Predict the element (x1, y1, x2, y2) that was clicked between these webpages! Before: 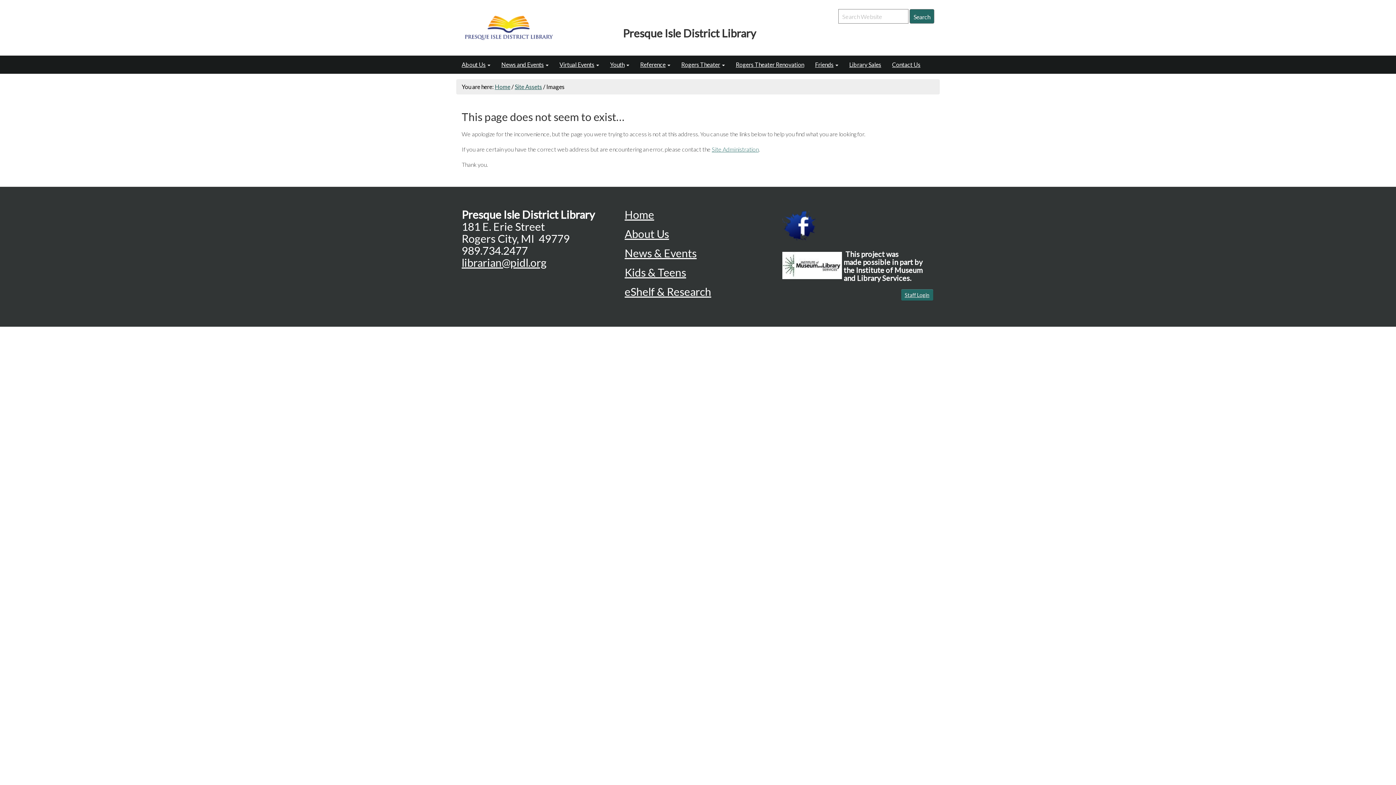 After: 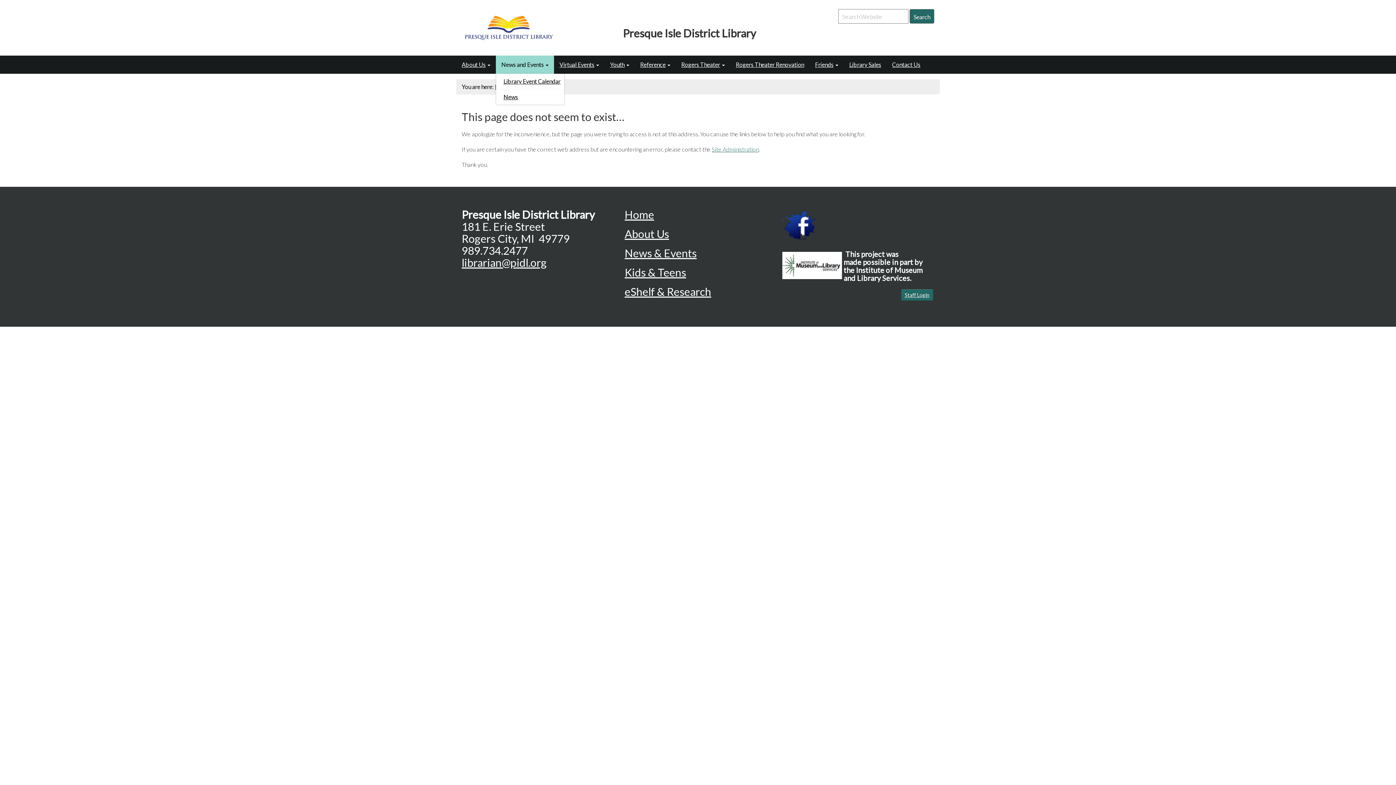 Action: label: News and Events bbox: (496, 55, 554, 73)